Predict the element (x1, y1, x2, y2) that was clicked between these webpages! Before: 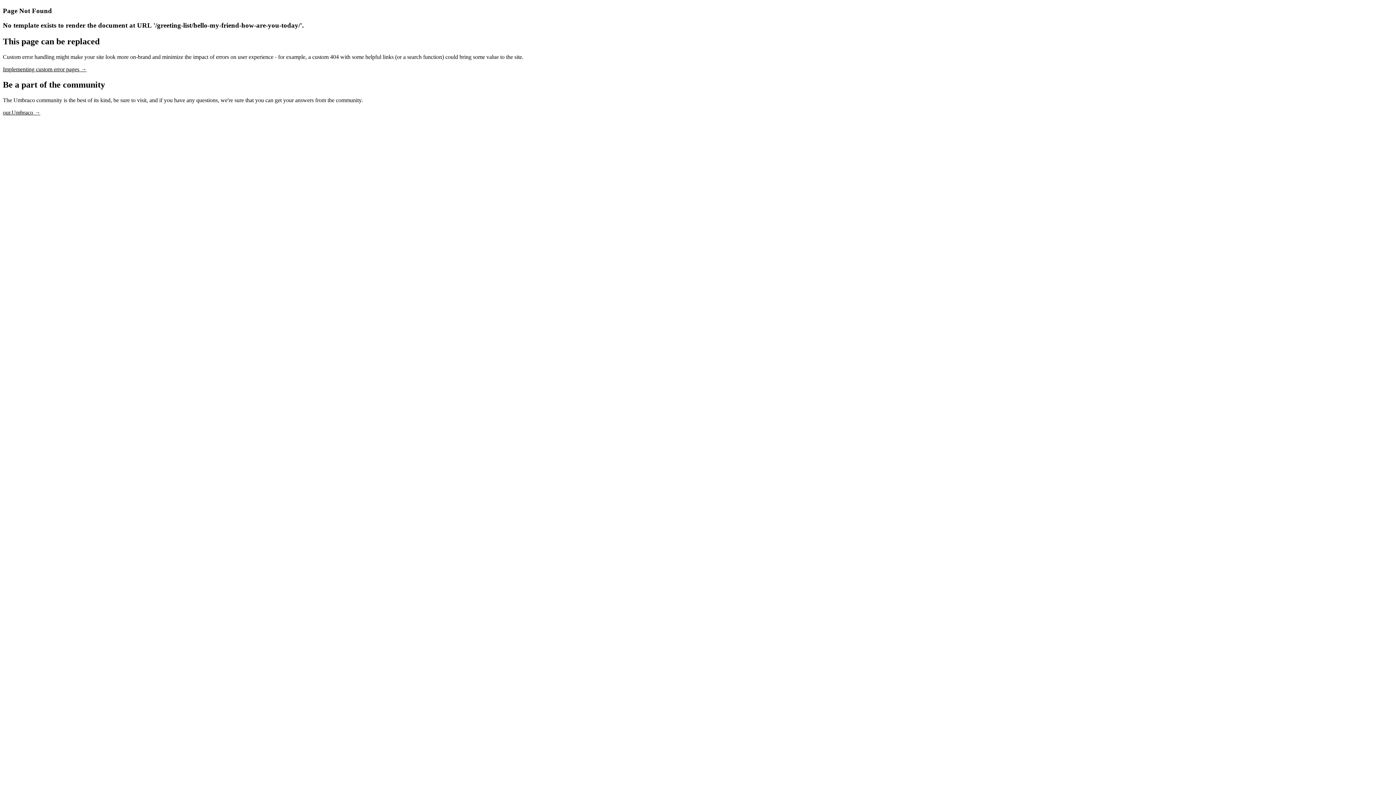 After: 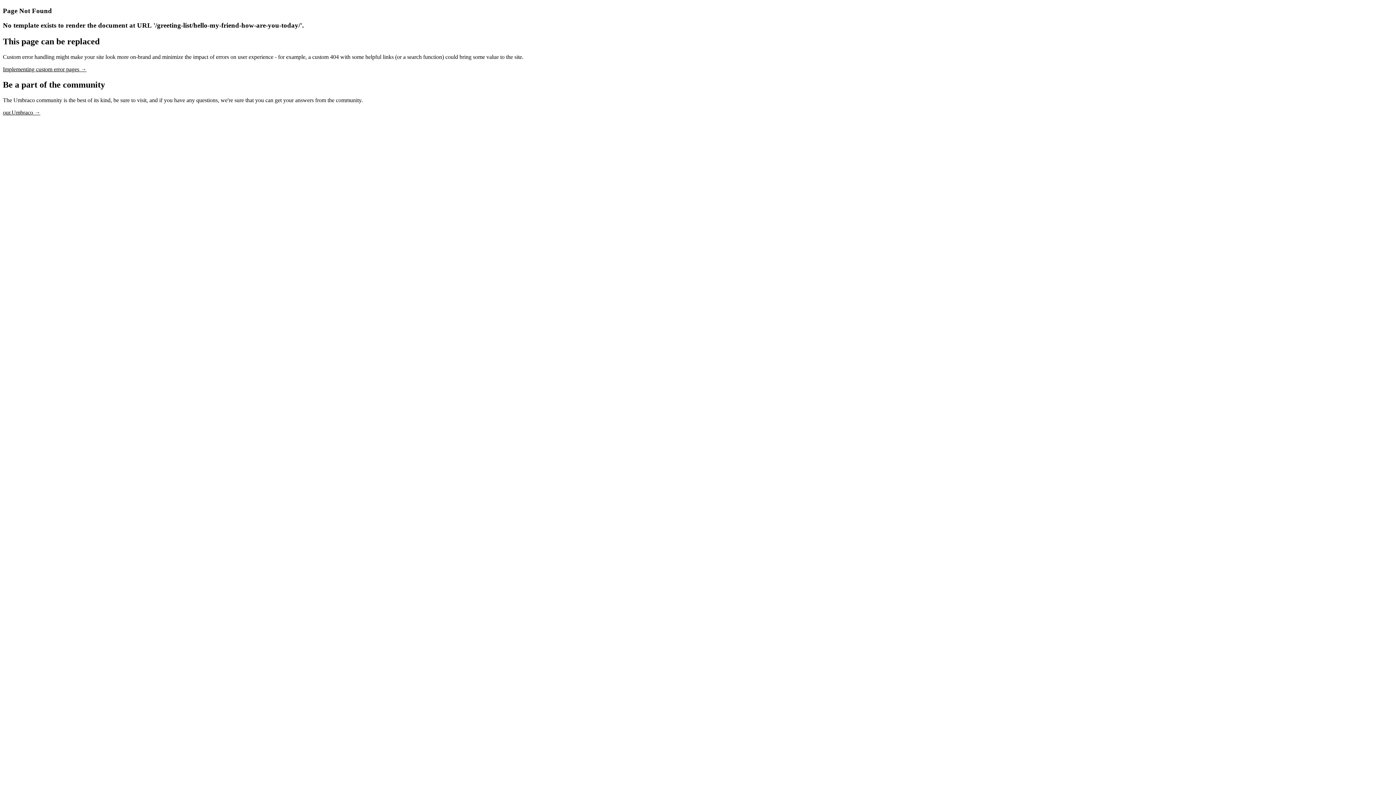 Action: bbox: (2, 109, 40, 115) label: our.Umbraco →